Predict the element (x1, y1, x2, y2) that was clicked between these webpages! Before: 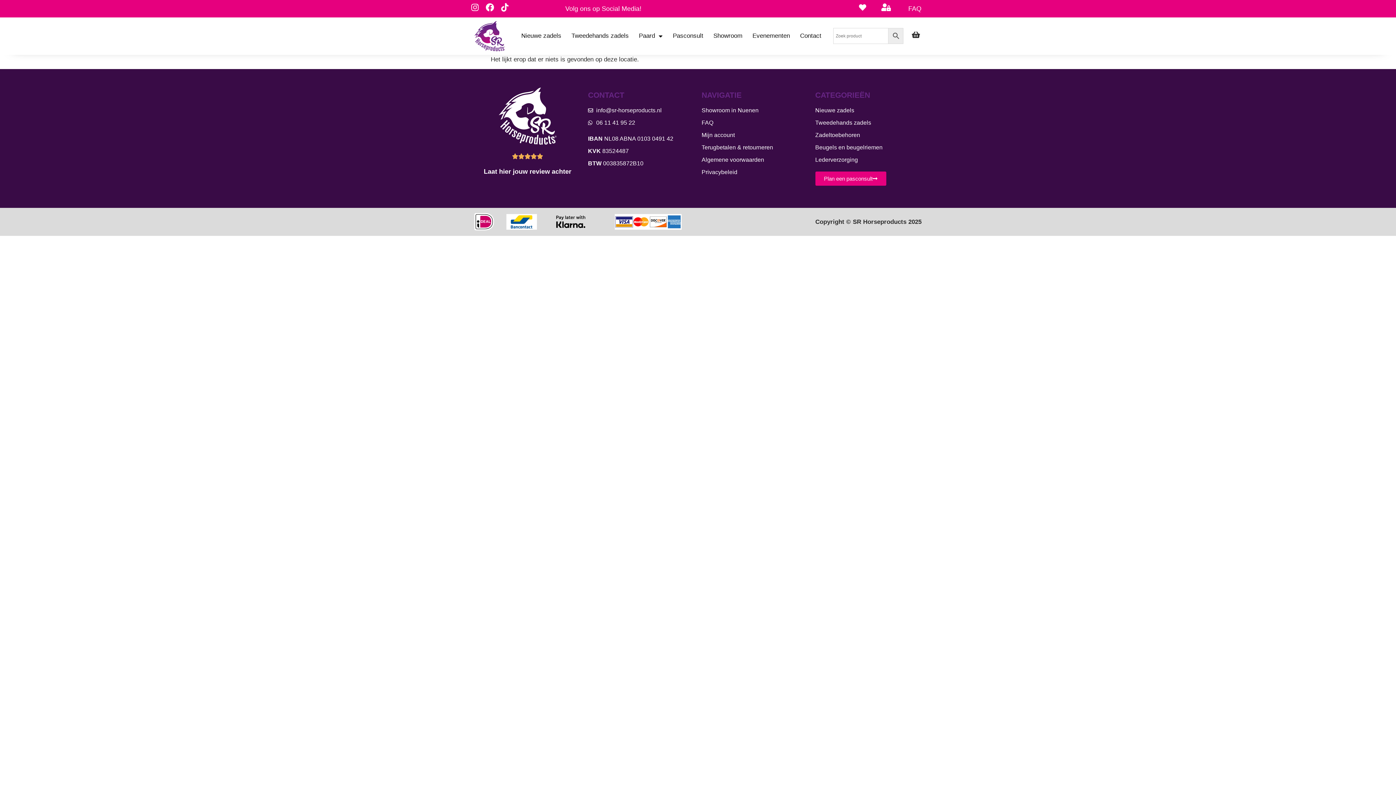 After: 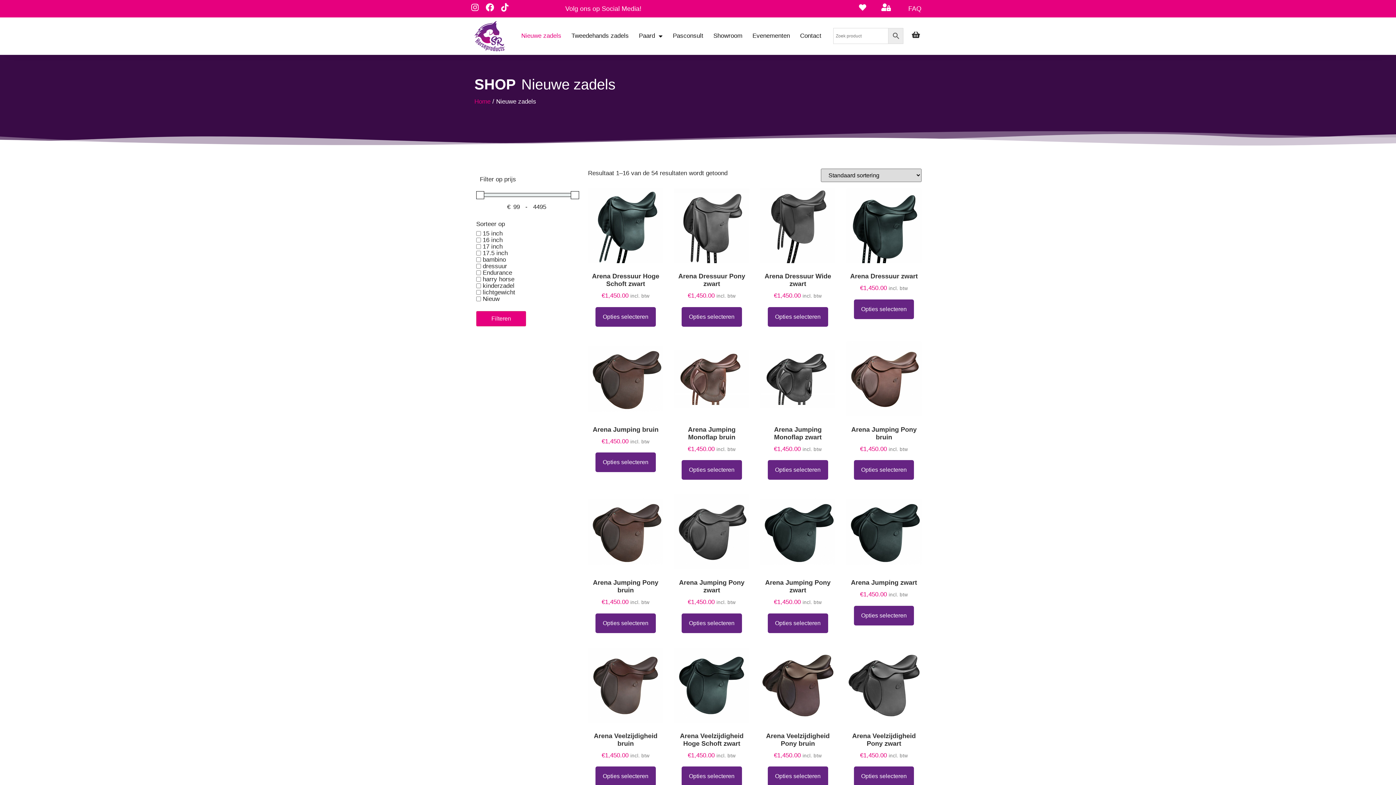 Action: bbox: (815, 106, 921, 114) label: Nieuwe zadels